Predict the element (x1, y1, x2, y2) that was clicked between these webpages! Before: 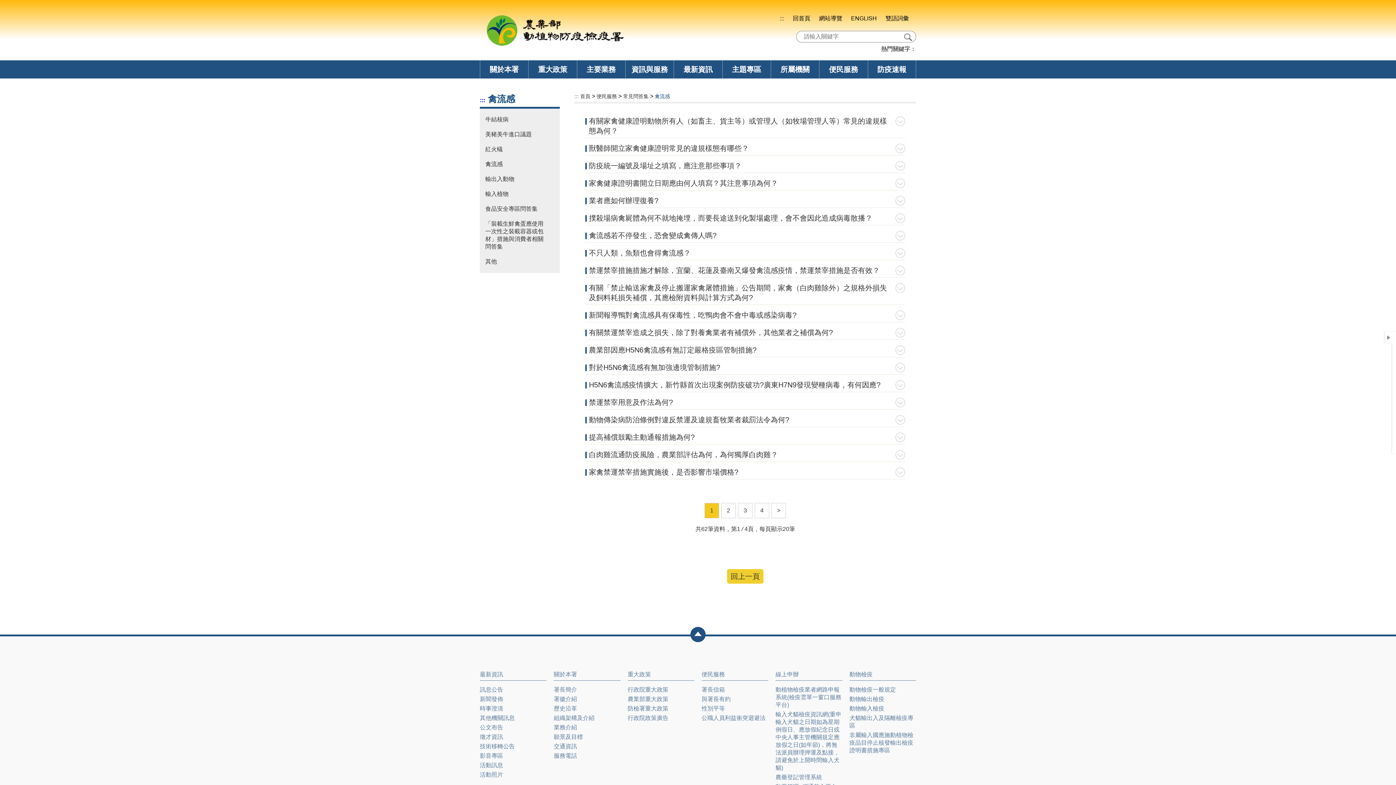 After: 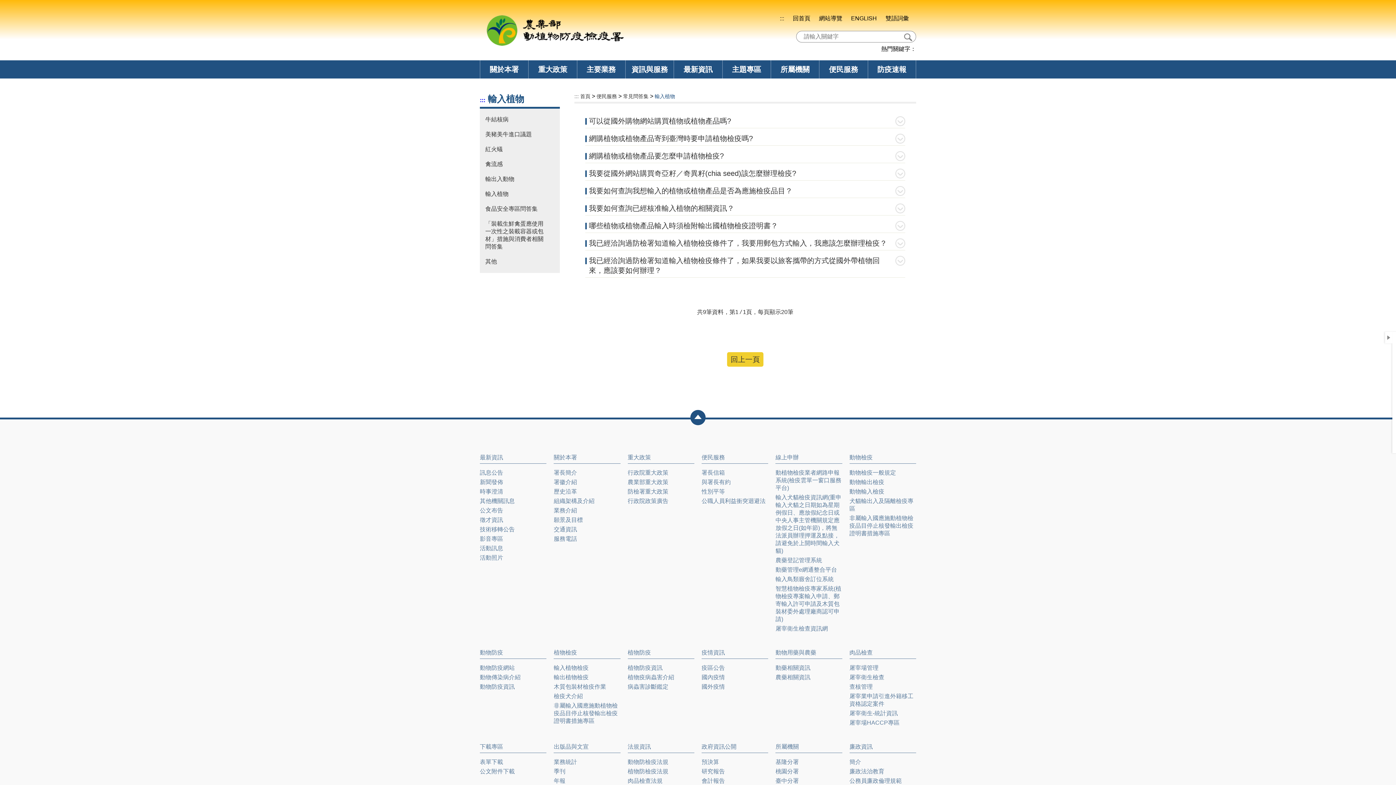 Action: bbox: (480, 186, 560, 201) label: 輸入植物